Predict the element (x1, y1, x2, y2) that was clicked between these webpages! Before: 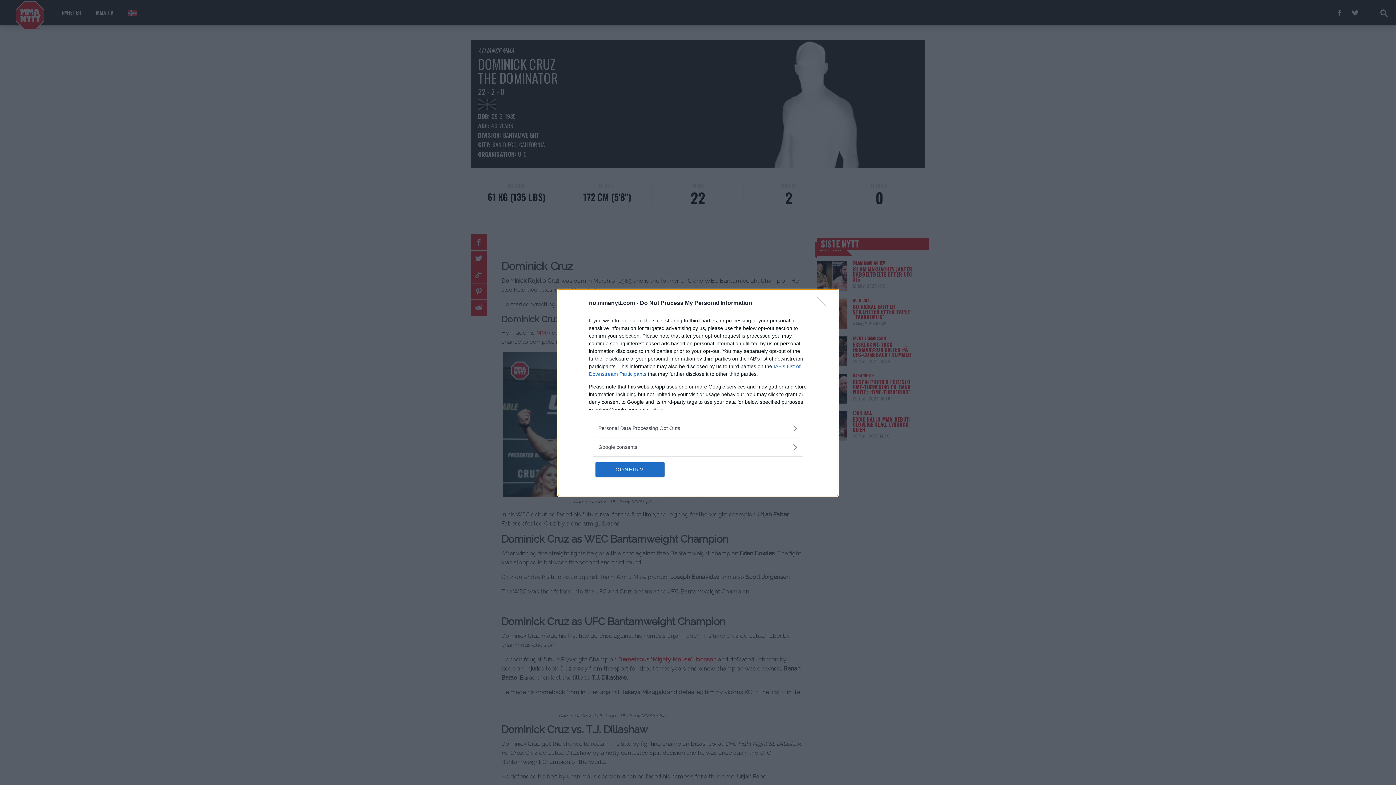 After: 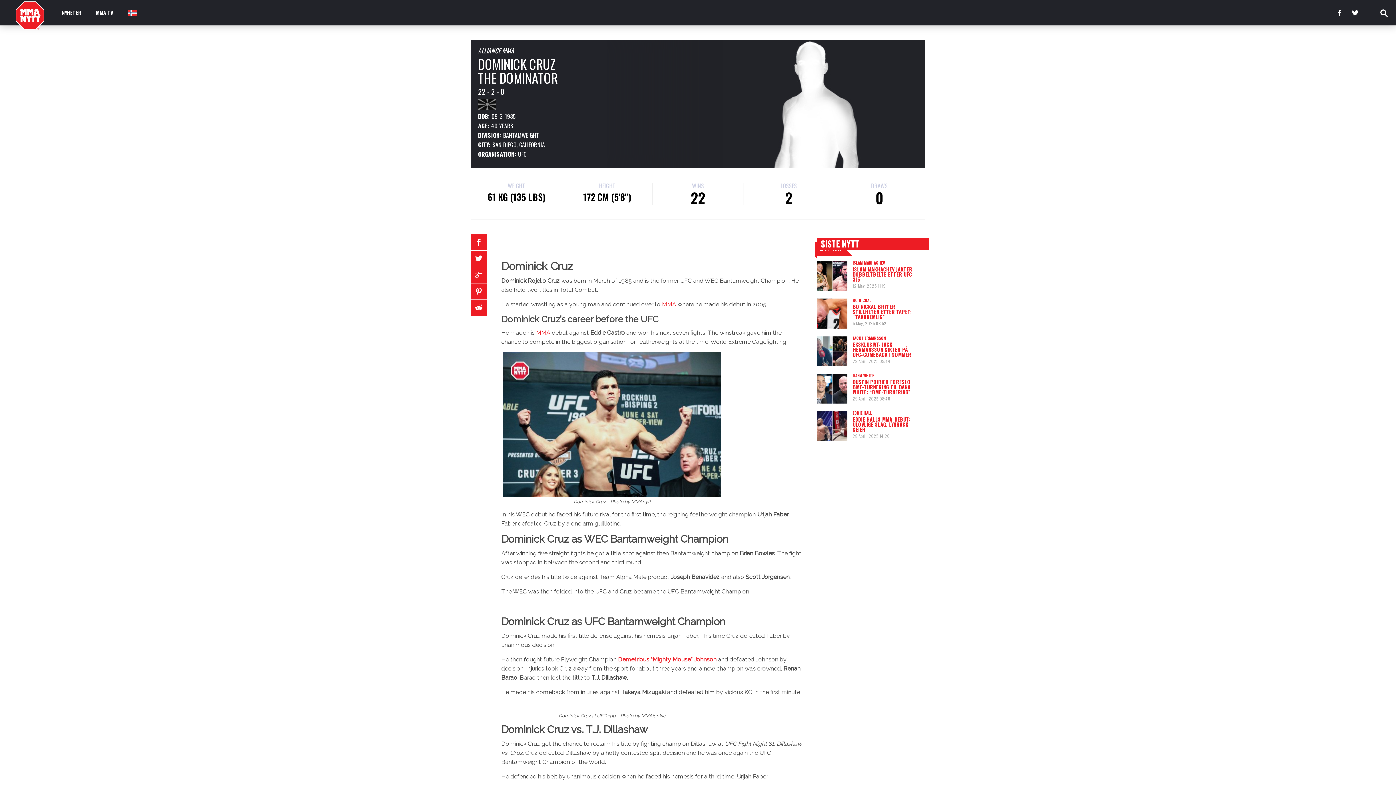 Action: bbox: (817, 296, 830, 310) label: Close